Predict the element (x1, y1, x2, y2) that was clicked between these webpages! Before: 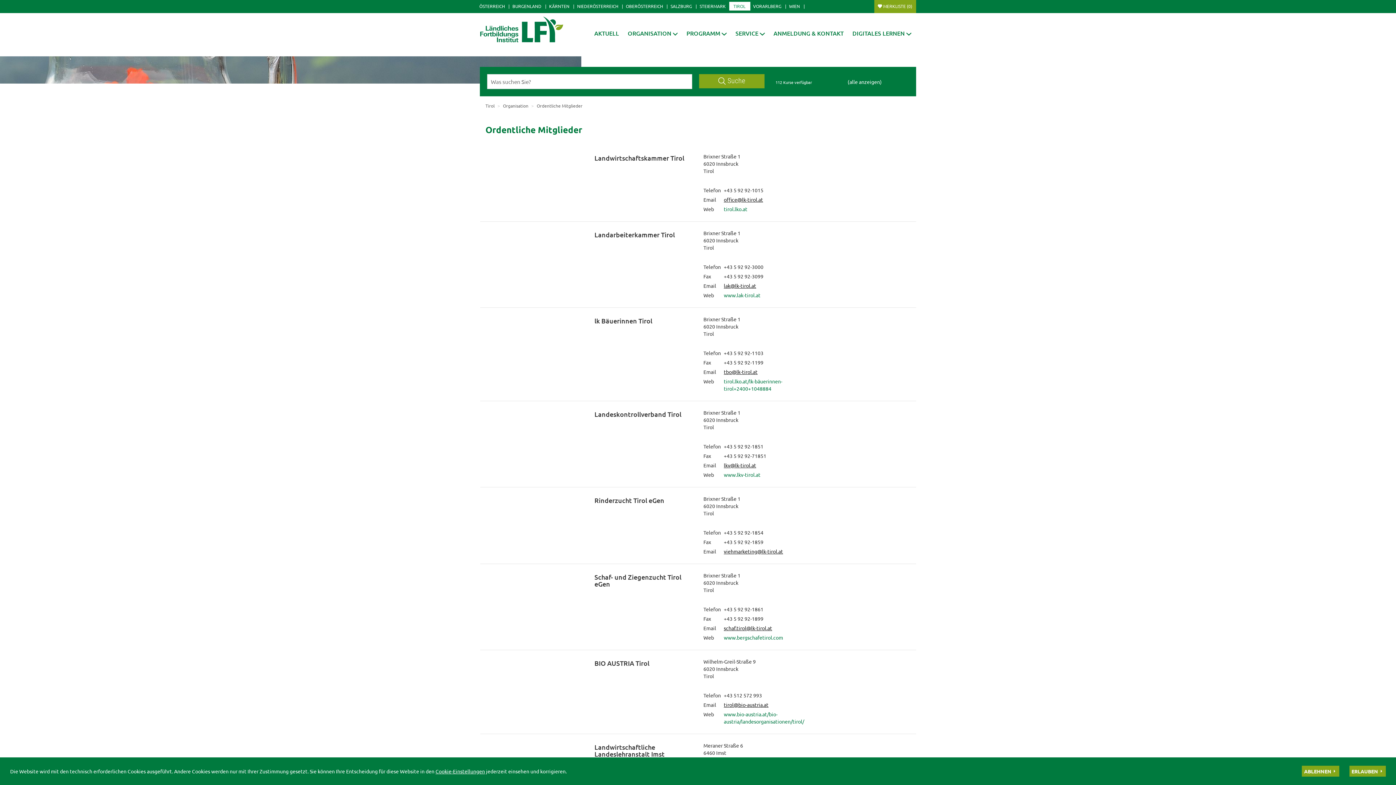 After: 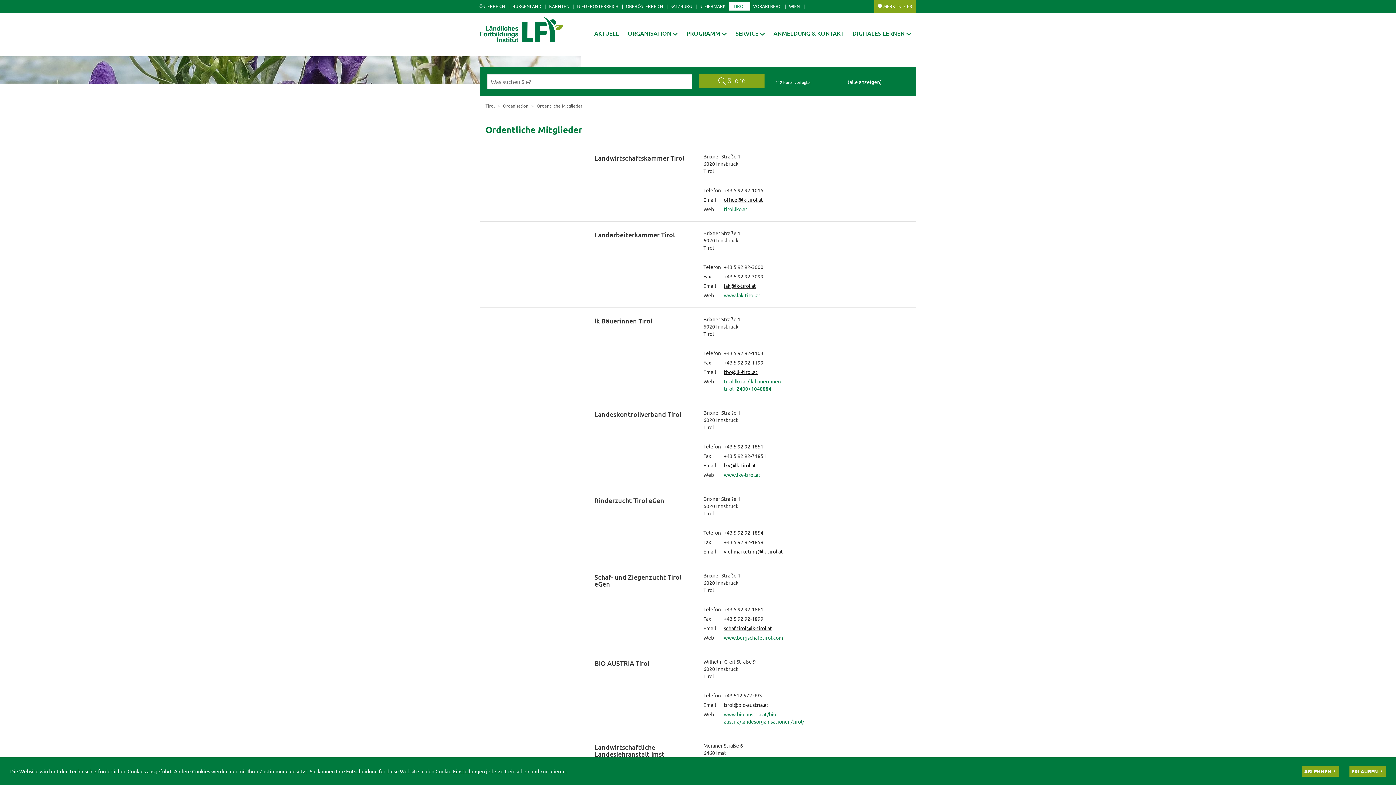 Action: bbox: (724, 701, 768, 708) label: tirol@bio-austria.at